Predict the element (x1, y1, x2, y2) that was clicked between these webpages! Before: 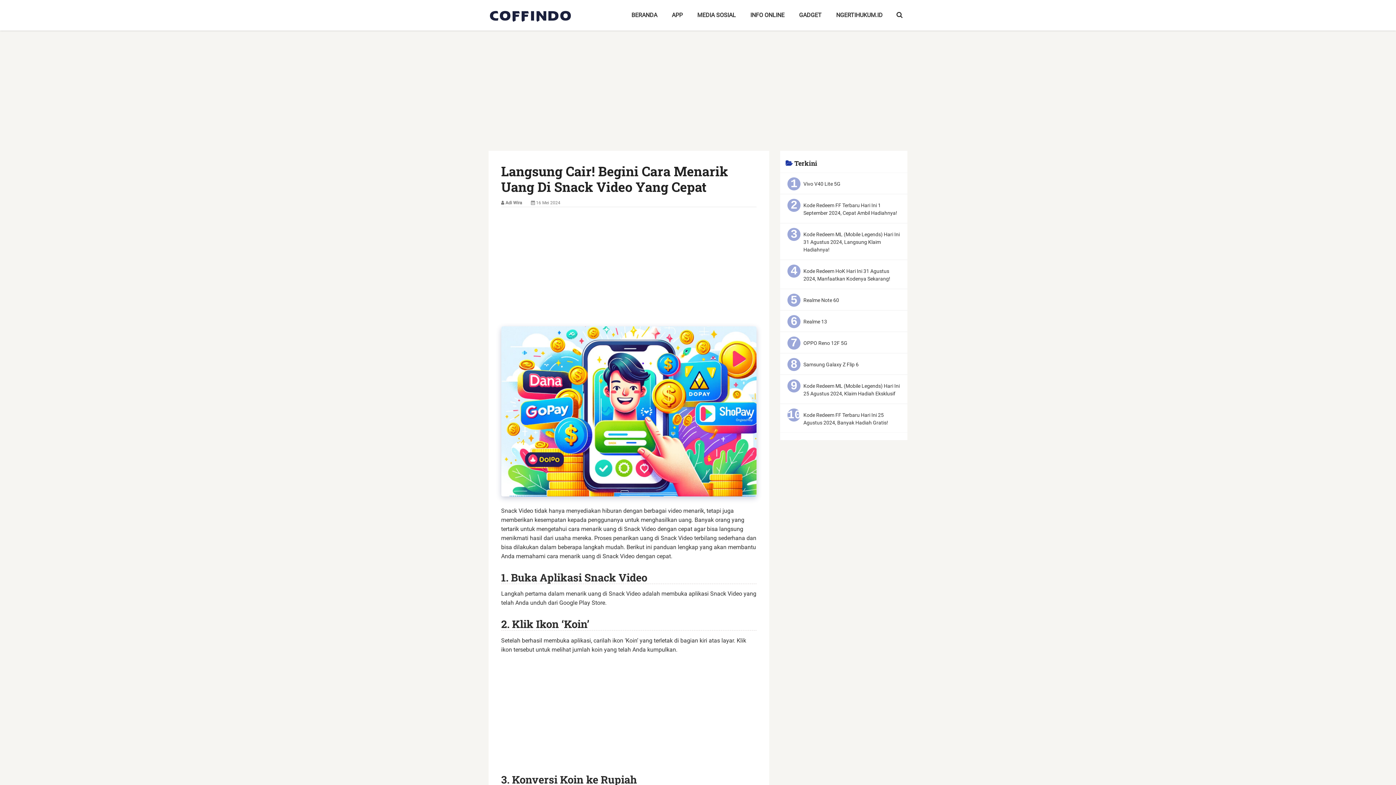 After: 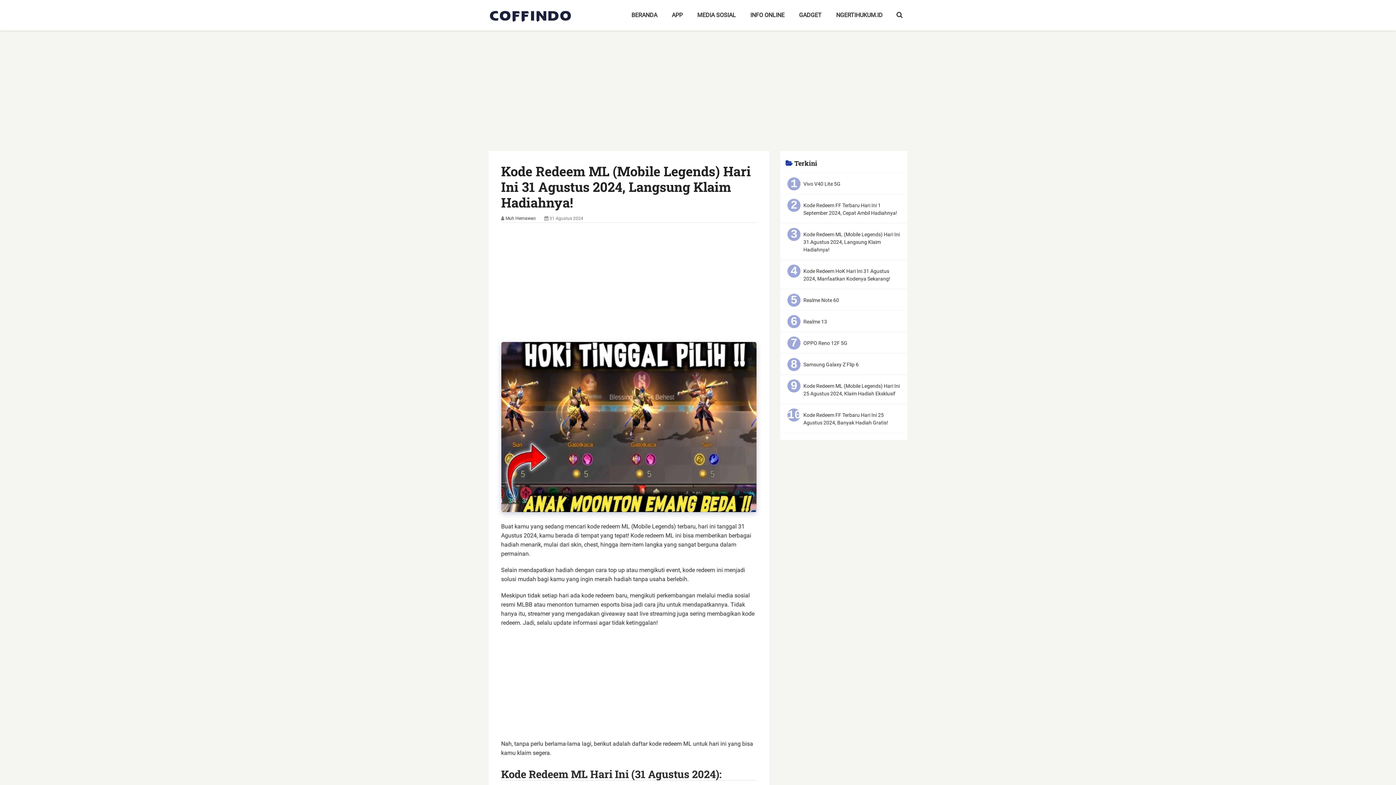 Action: bbox: (803, 231, 900, 252) label: Kode Redeem ML (Mobile Legends) Hari Ini 31 Agustus 2024, Langsung Klaim Hadiahnya!